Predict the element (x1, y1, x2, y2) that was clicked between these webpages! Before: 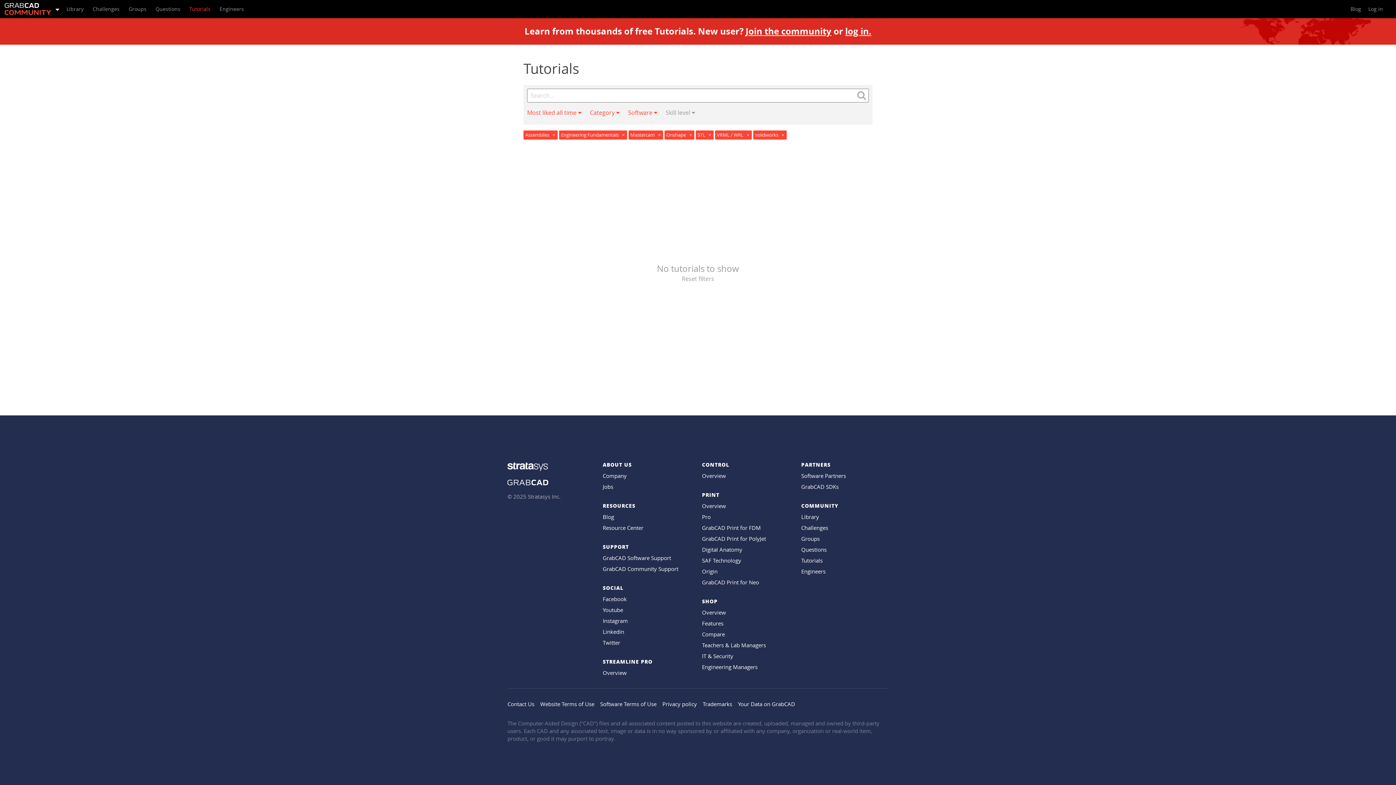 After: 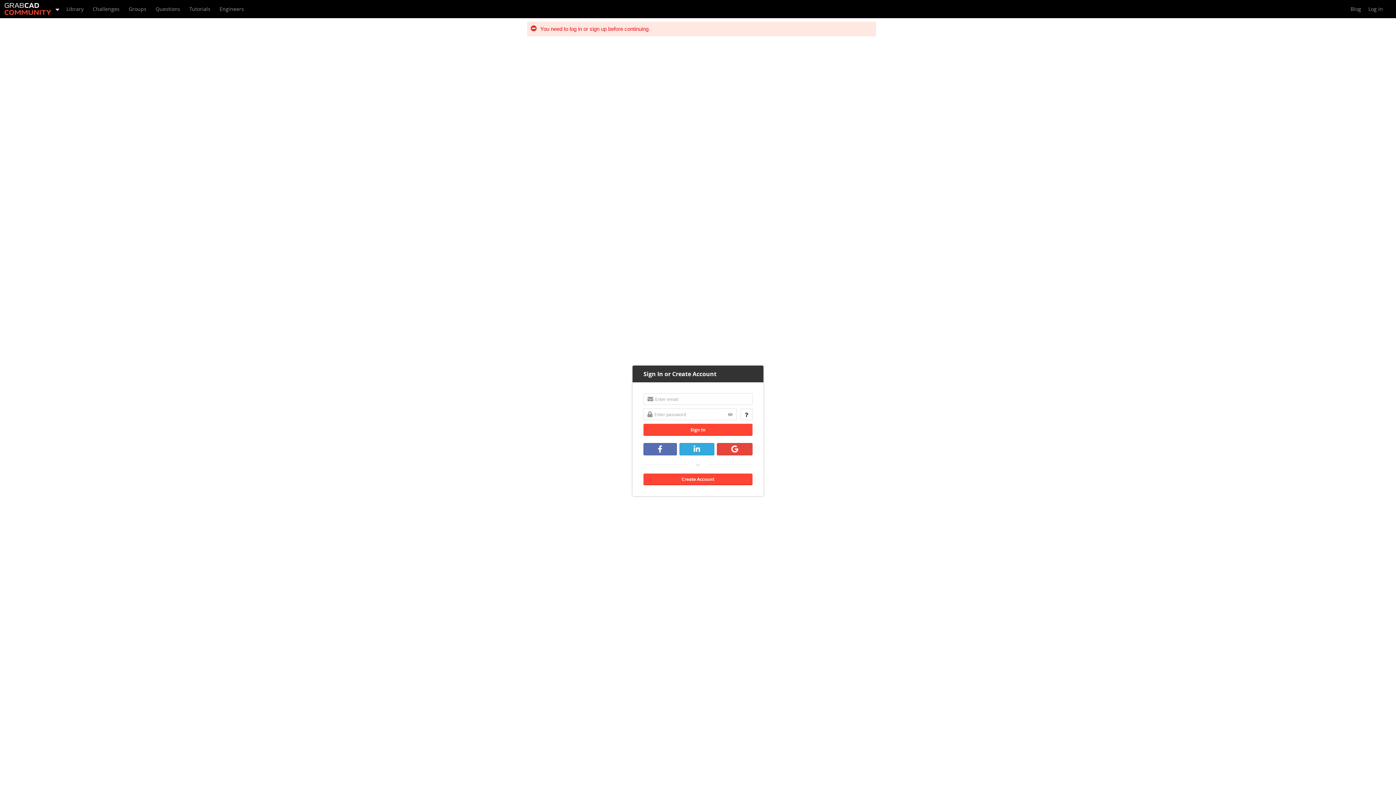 Action: bbox: (0, 0, 61, 18)